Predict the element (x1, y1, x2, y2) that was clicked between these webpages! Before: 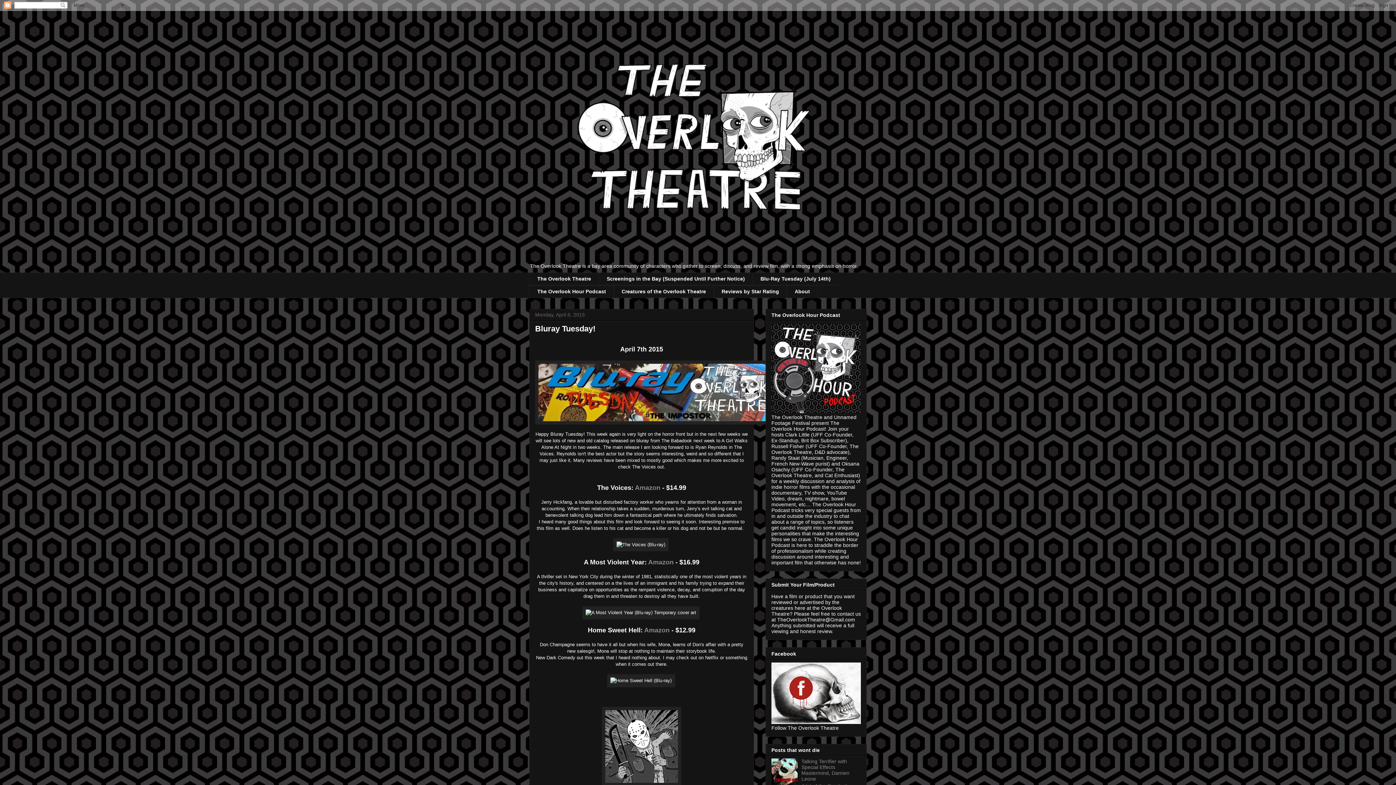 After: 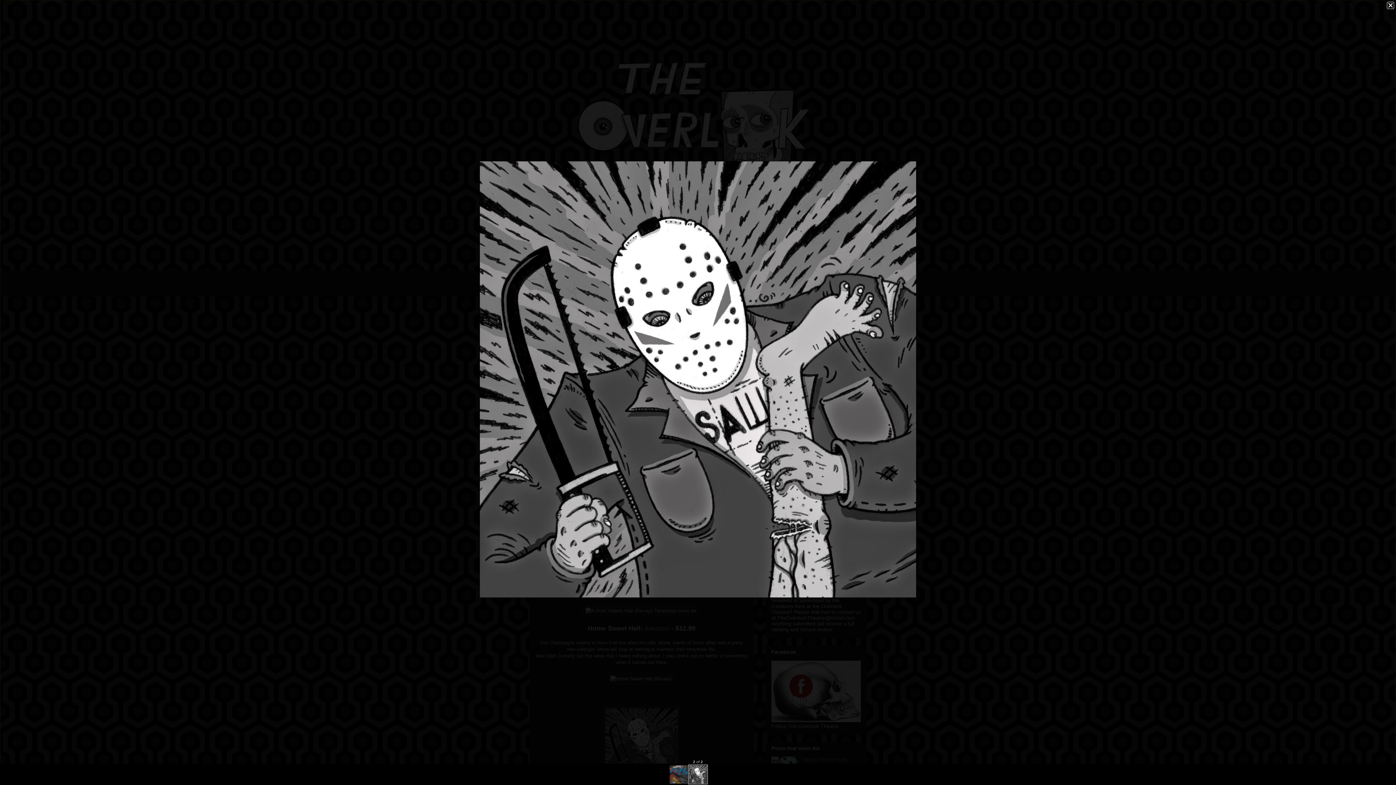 Action: bbox: (602, 782, 681, 787)